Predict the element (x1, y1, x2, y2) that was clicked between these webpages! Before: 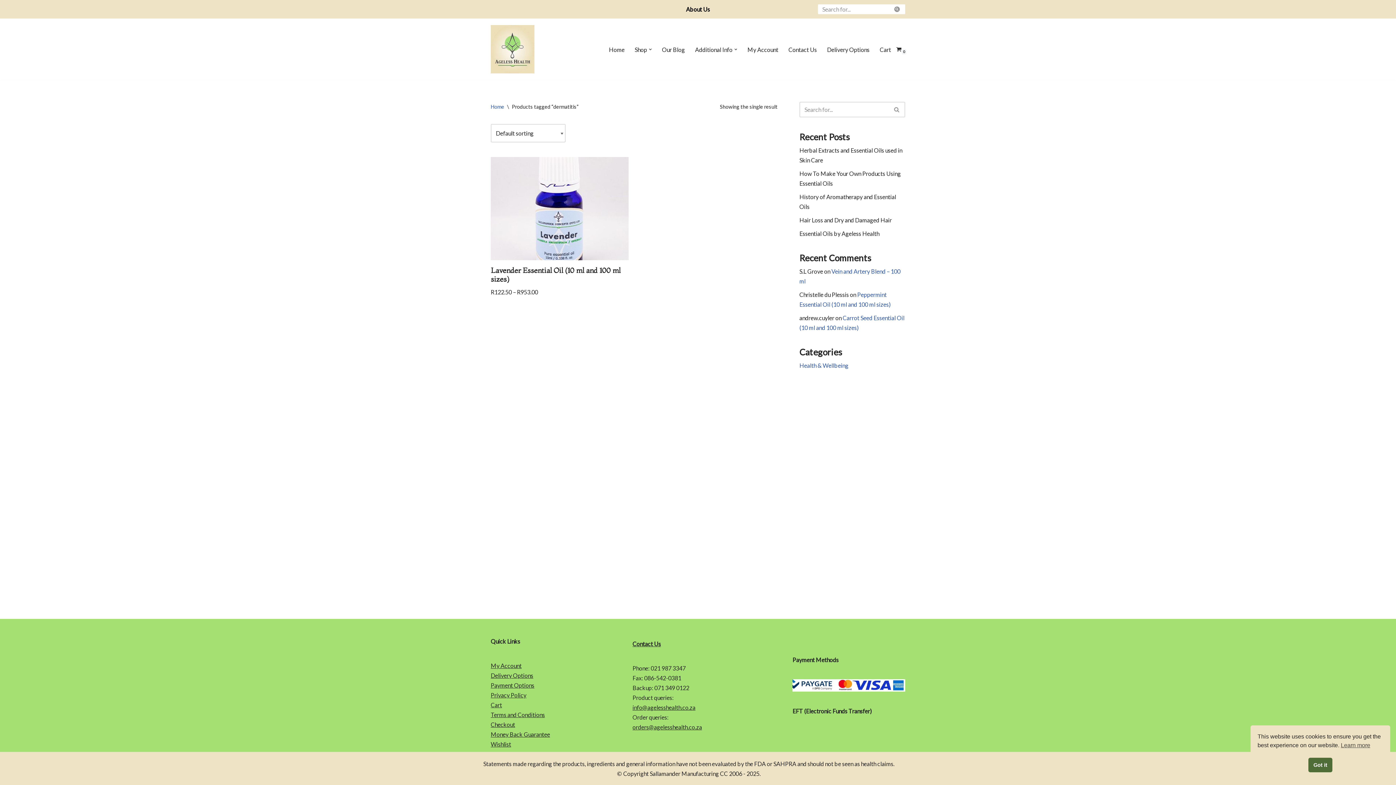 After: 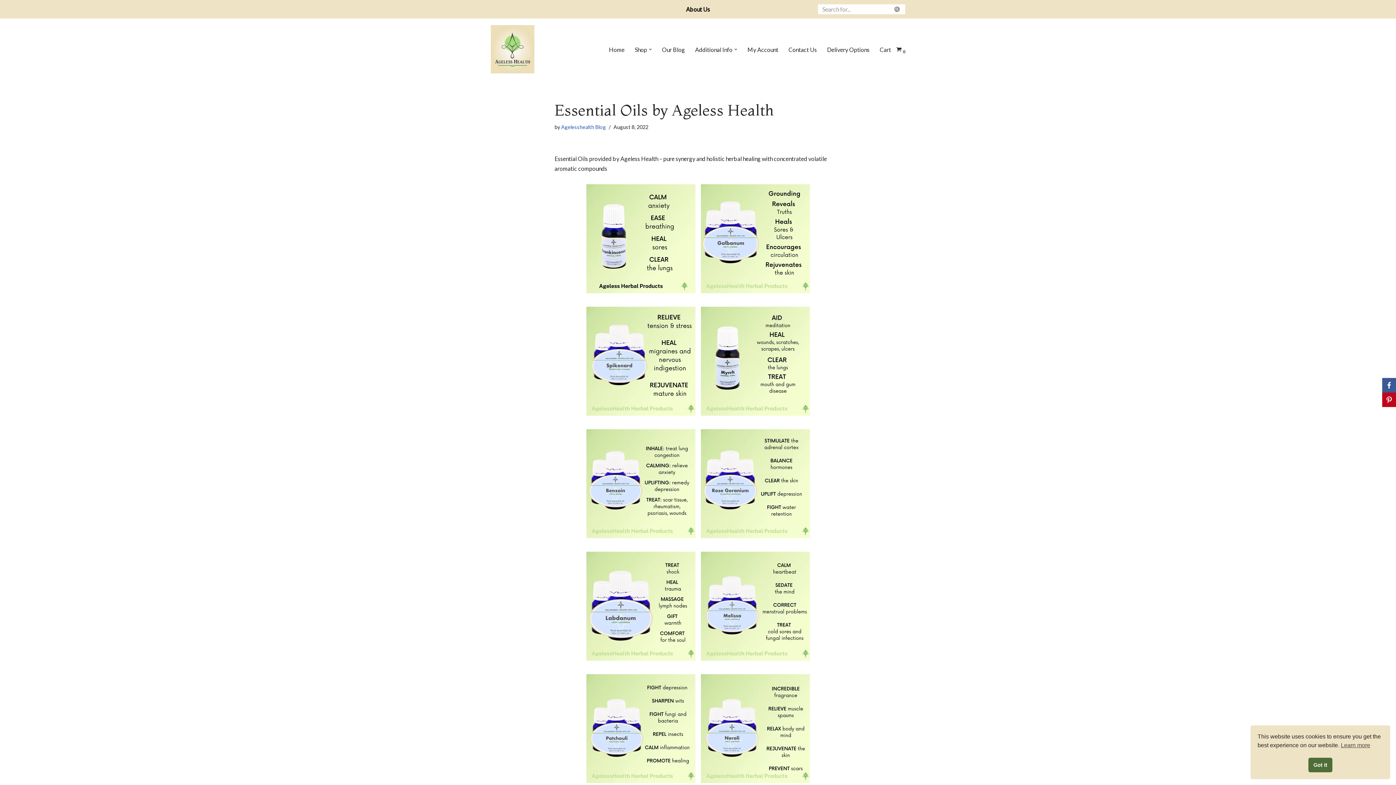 Action: bbox: (799, 230, 879, 237) label: Essential Oils by Ageless Health